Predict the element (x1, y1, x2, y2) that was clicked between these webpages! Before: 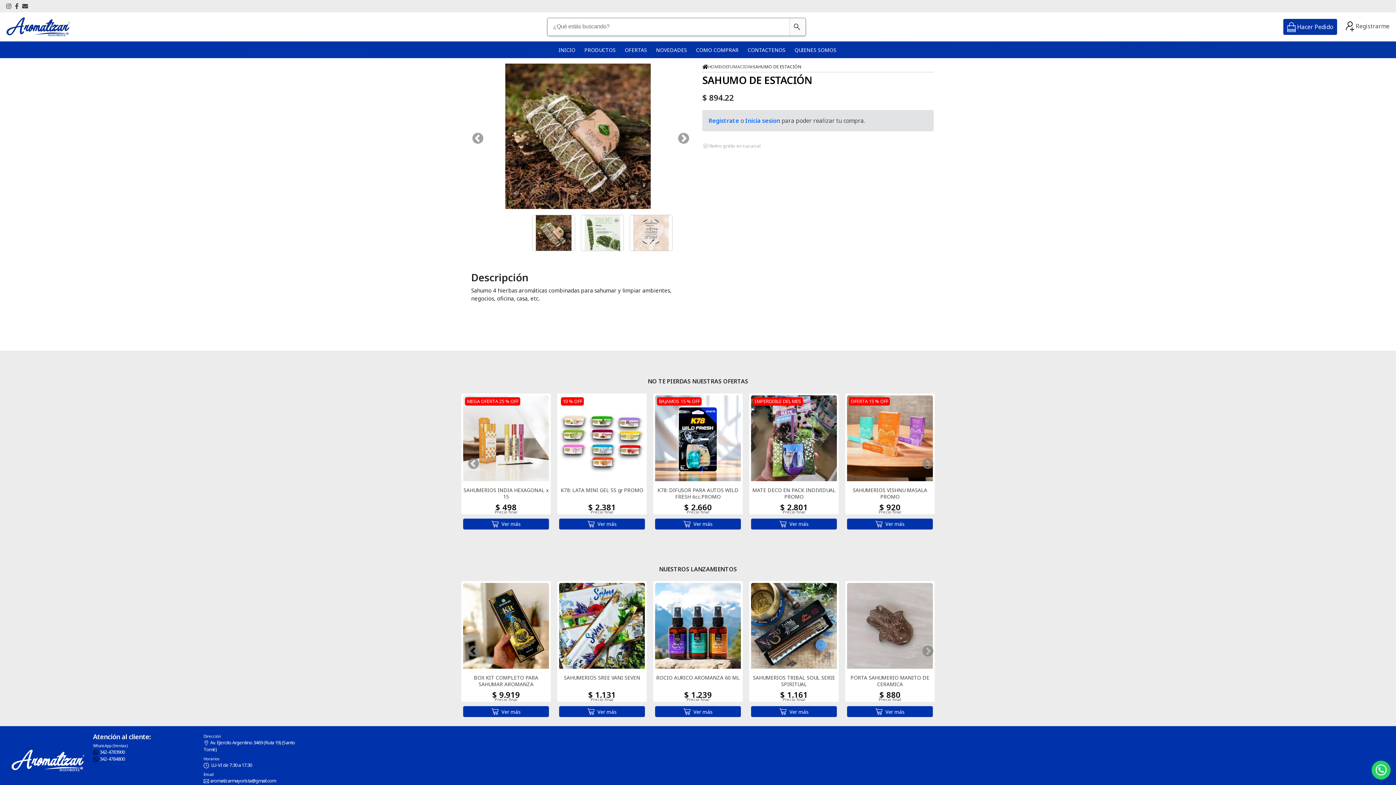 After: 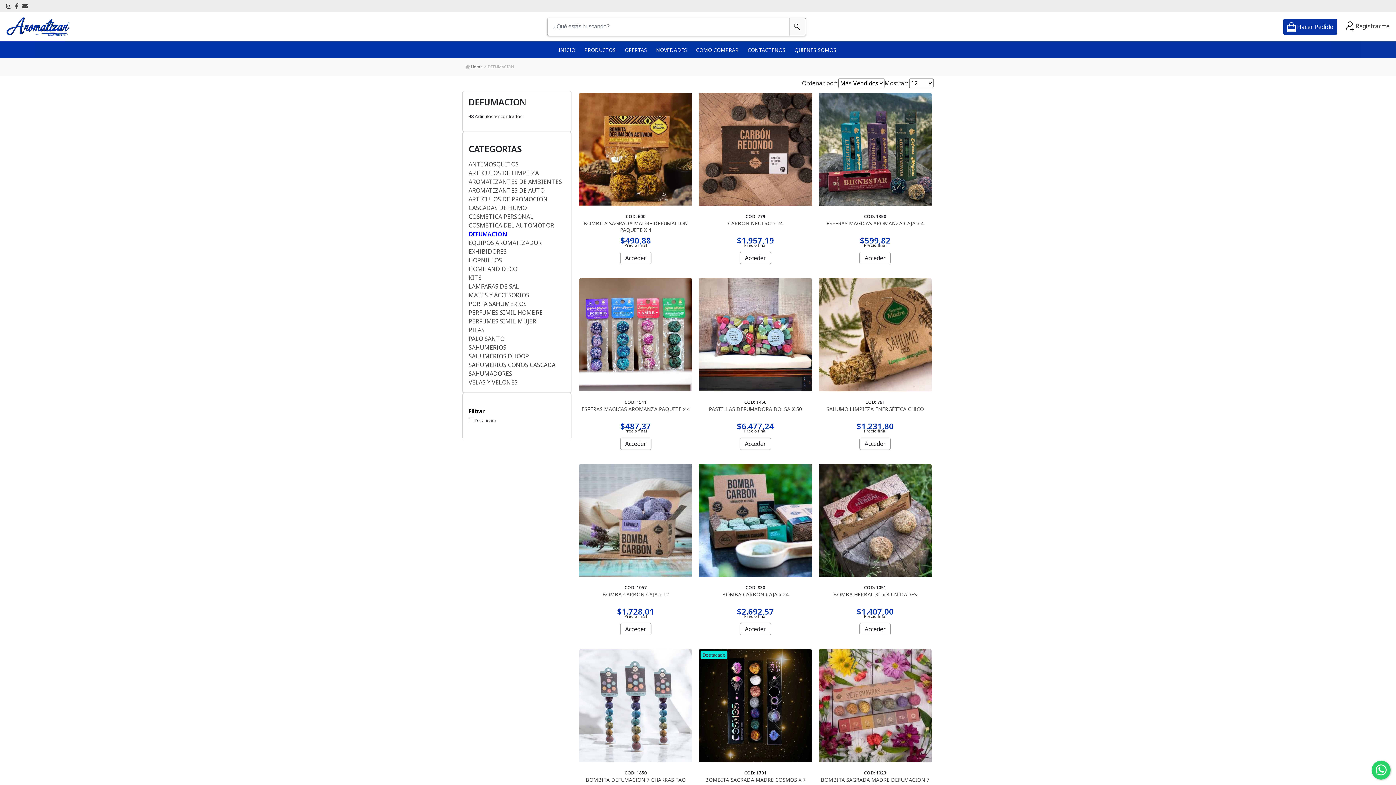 Action: label: DEFUMACION bbox: (722, 63, 751, 70)